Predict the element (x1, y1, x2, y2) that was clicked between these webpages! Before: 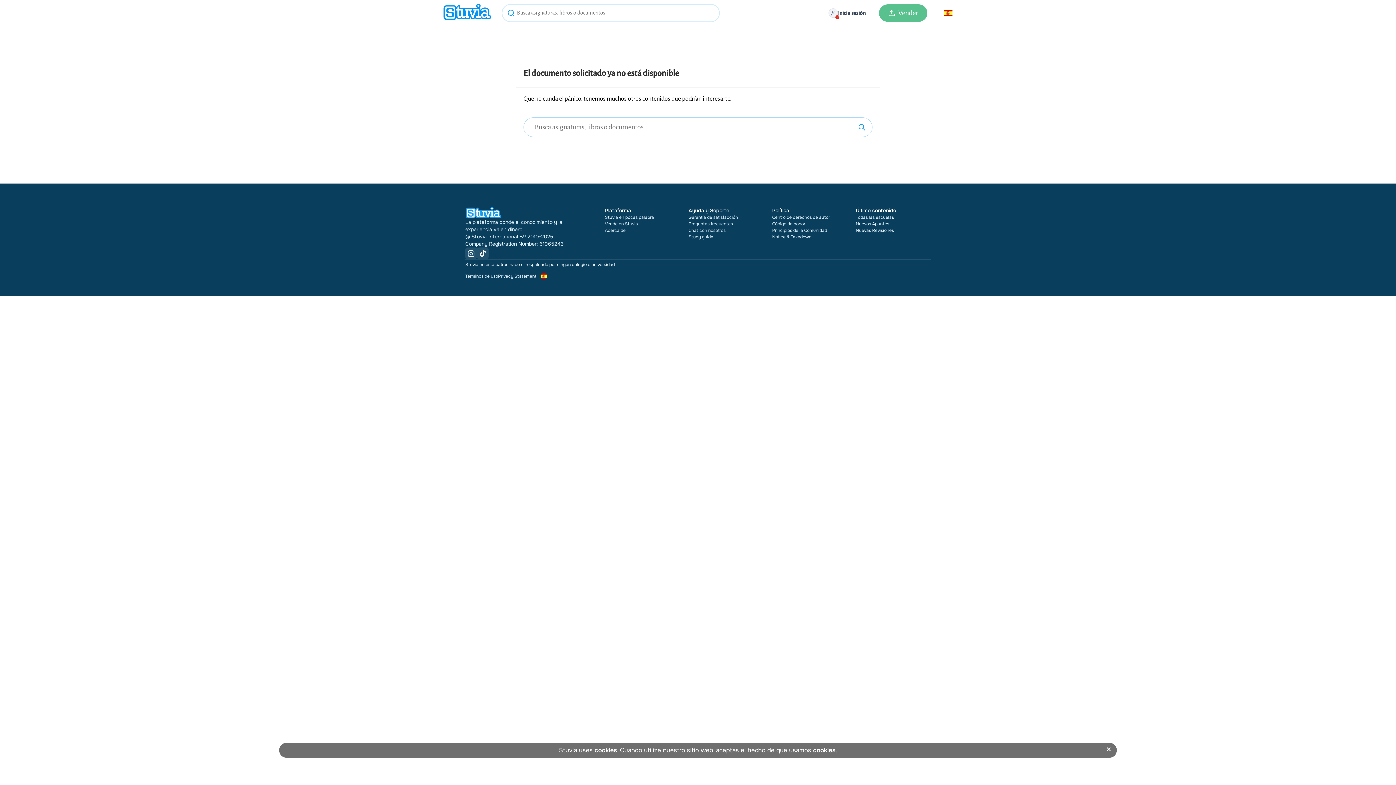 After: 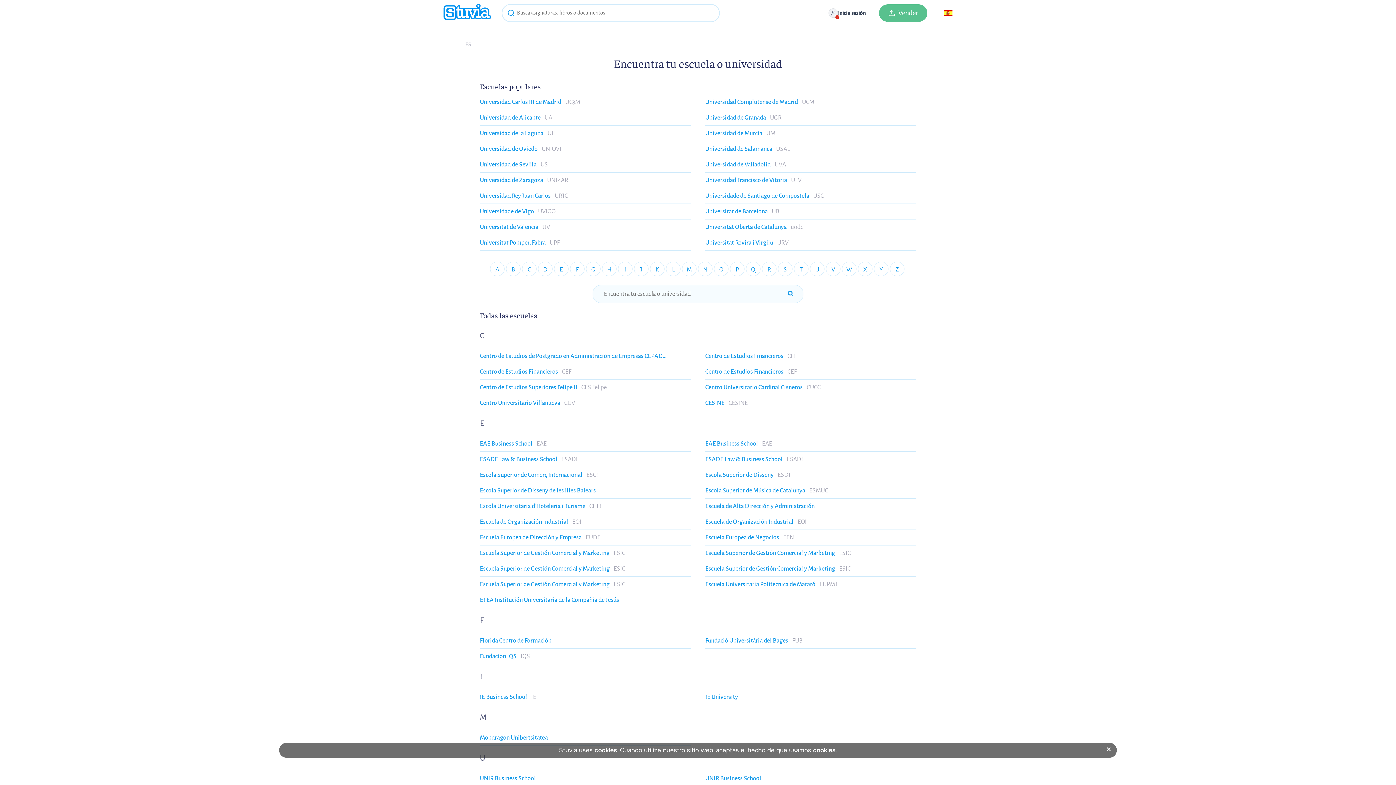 Action: label: Todas las escuelas bbox: (856, 214, 894, 220)